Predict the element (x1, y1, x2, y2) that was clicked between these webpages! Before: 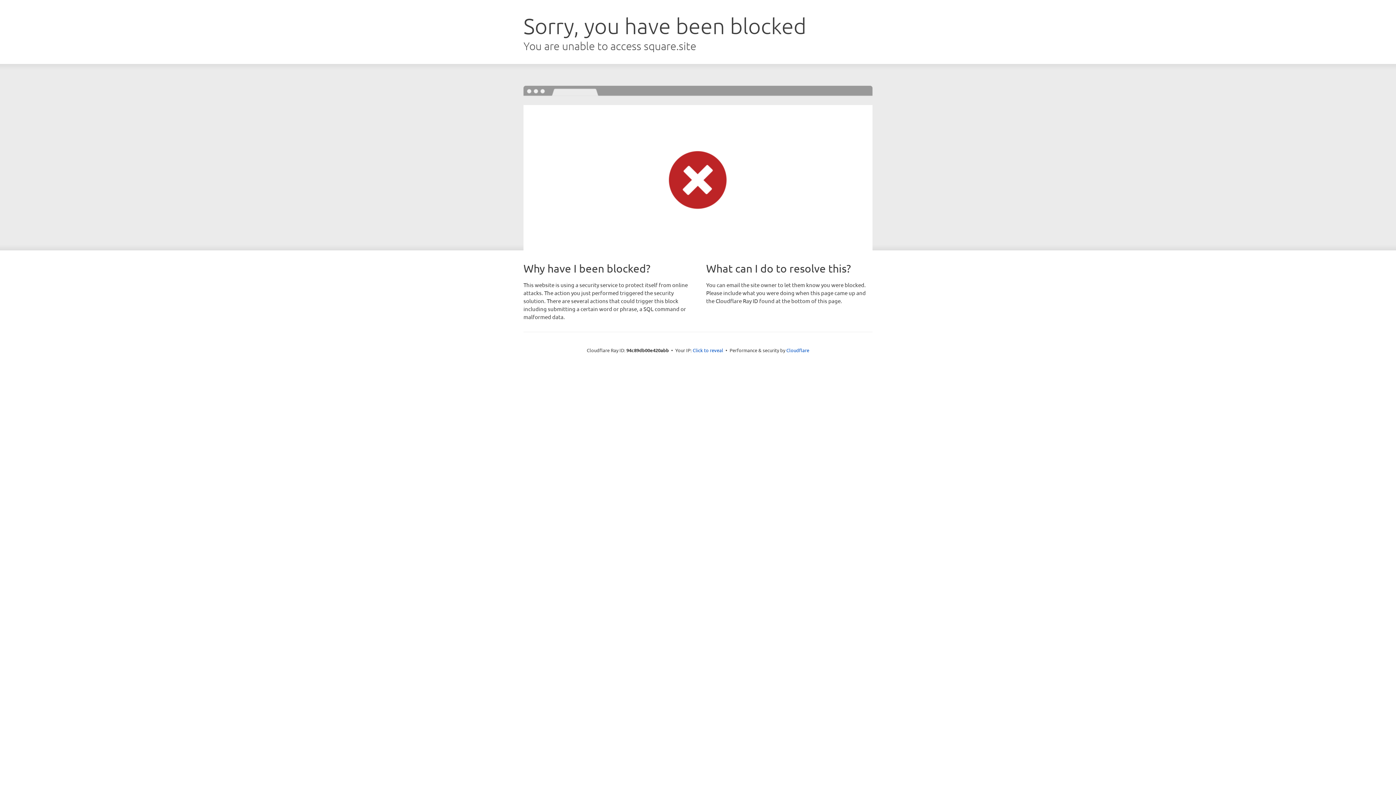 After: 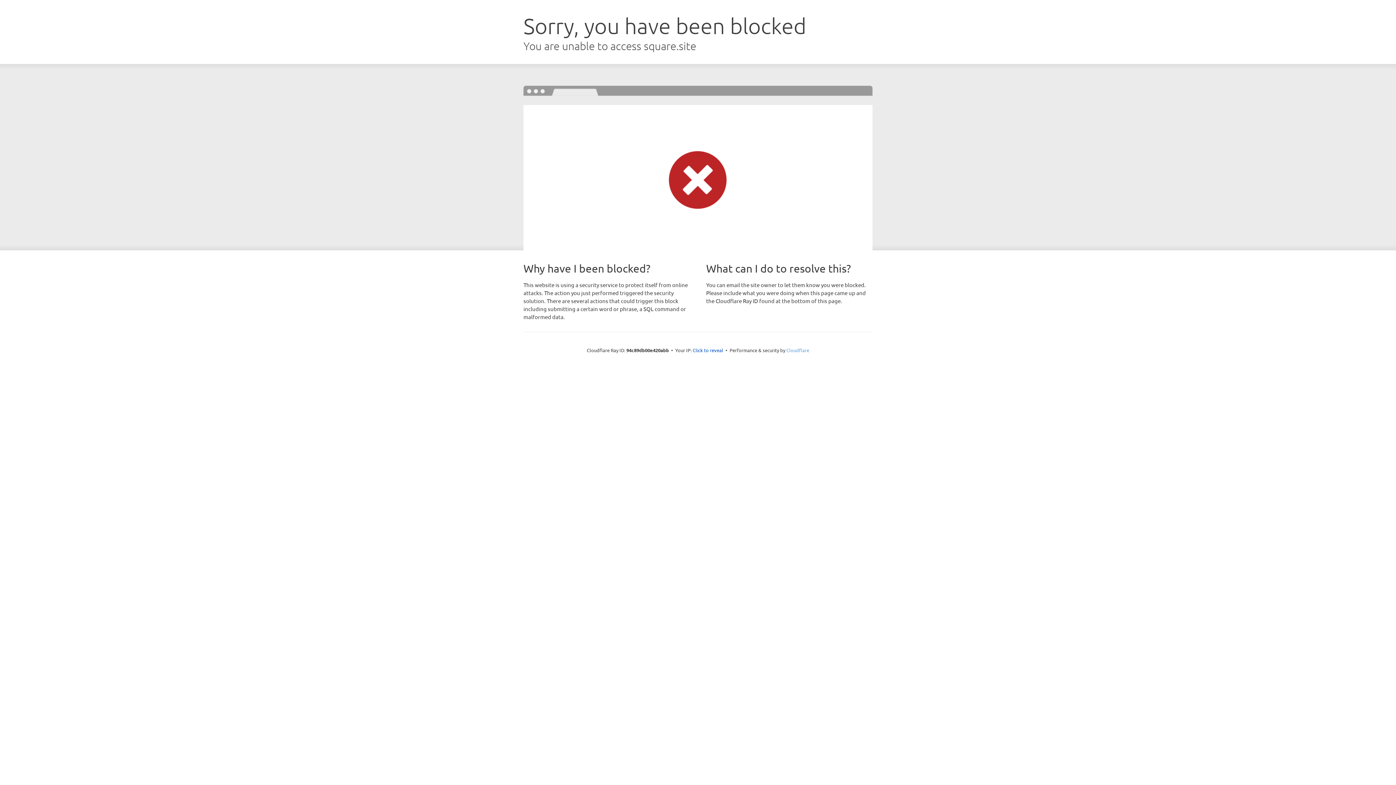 Action: label: Cloudflare bbox: (786, 347, 809, 353)